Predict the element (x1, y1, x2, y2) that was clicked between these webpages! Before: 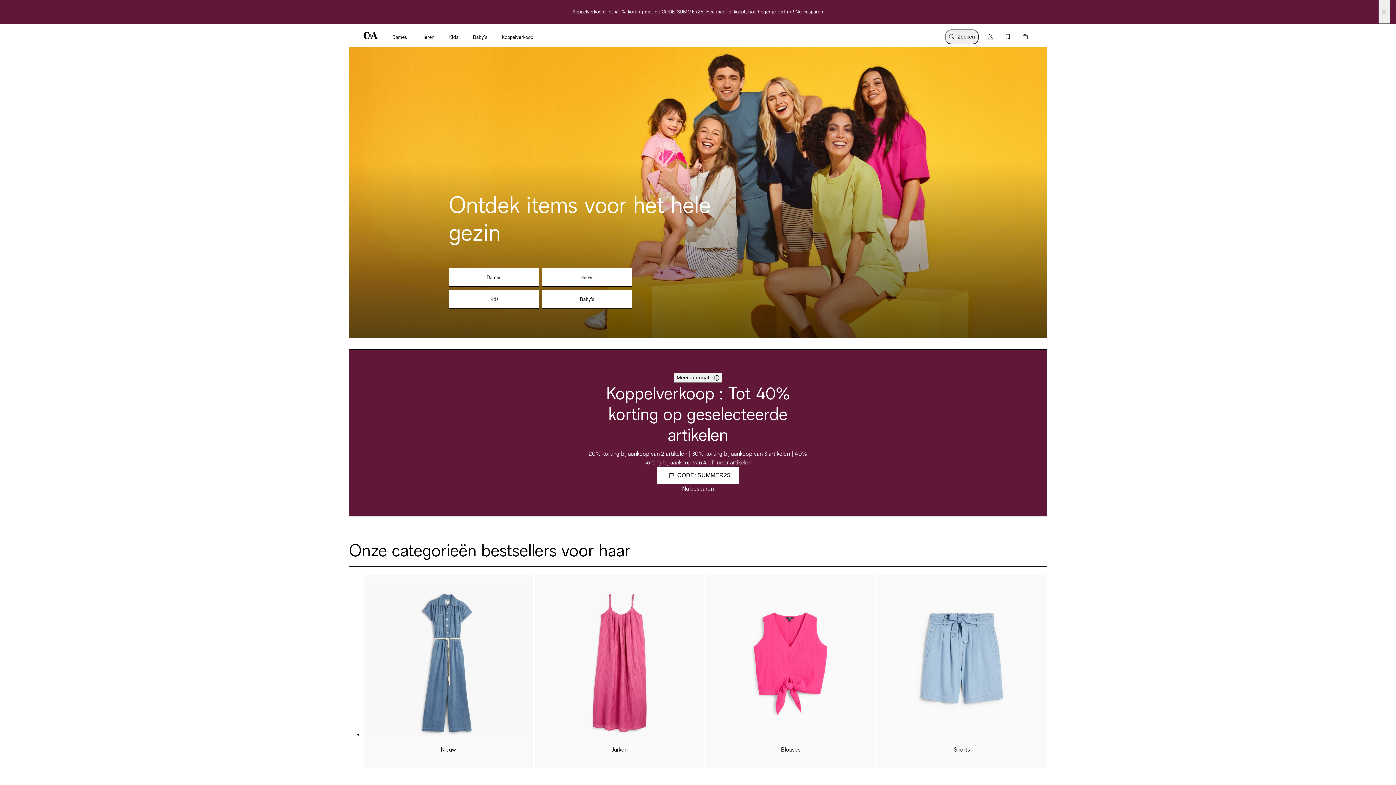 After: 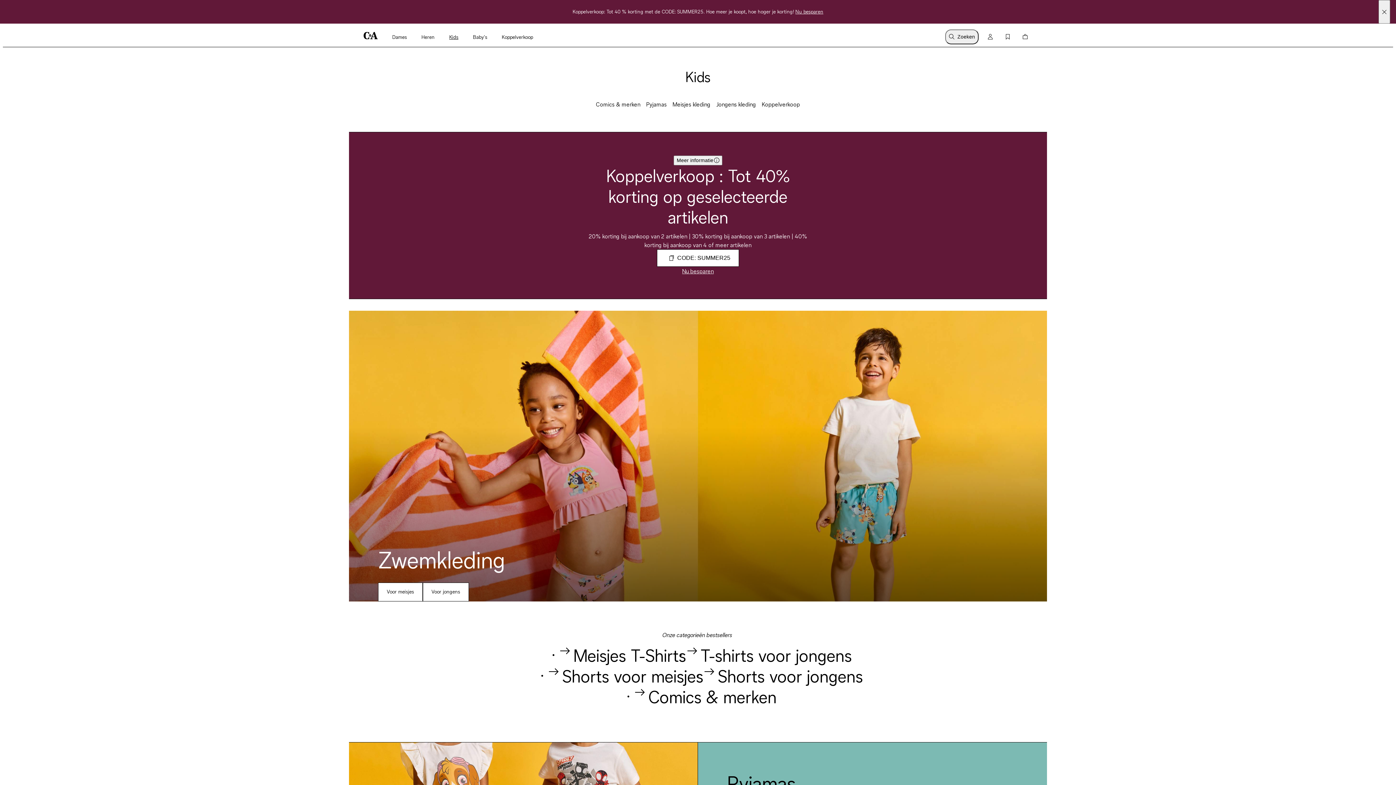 Action: label: Kids bbox: (449, 33, 458, 41)